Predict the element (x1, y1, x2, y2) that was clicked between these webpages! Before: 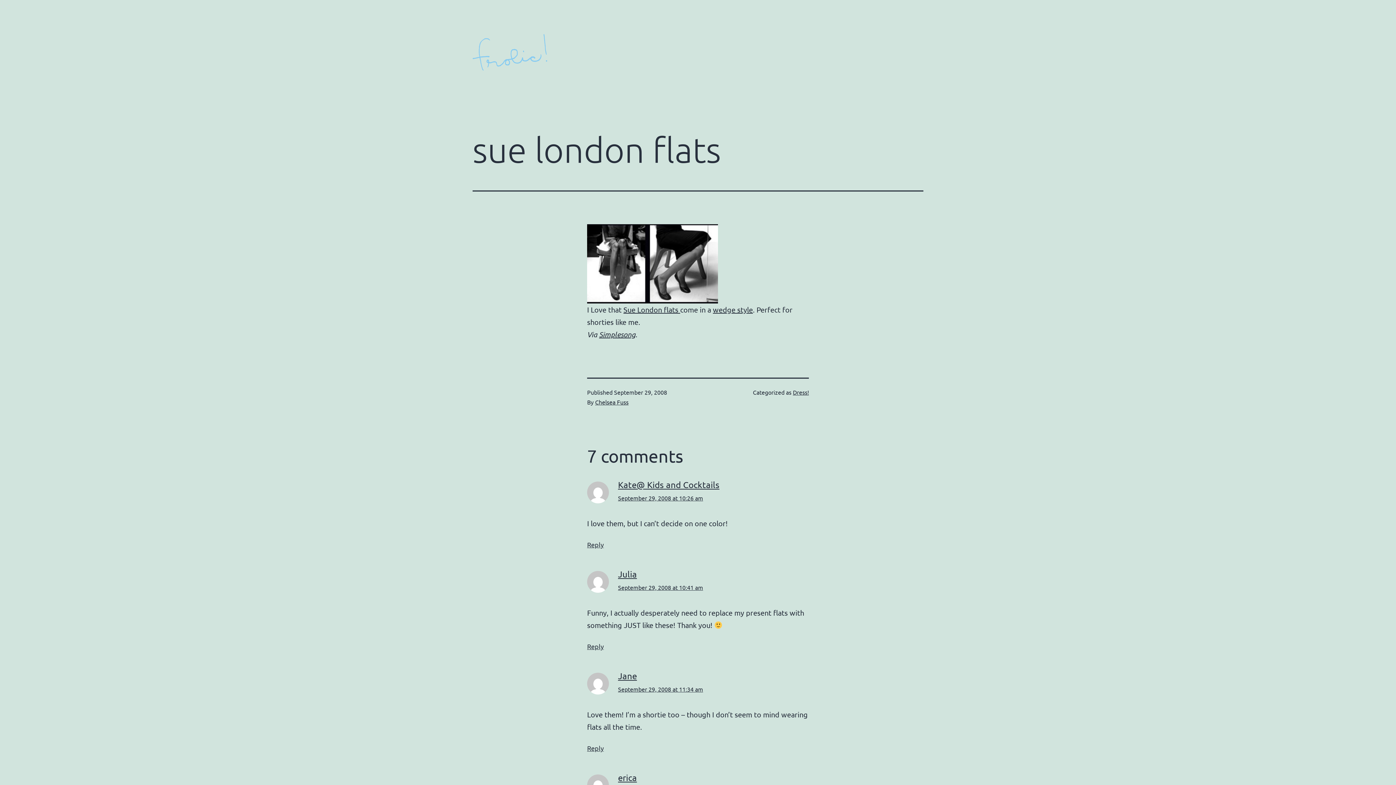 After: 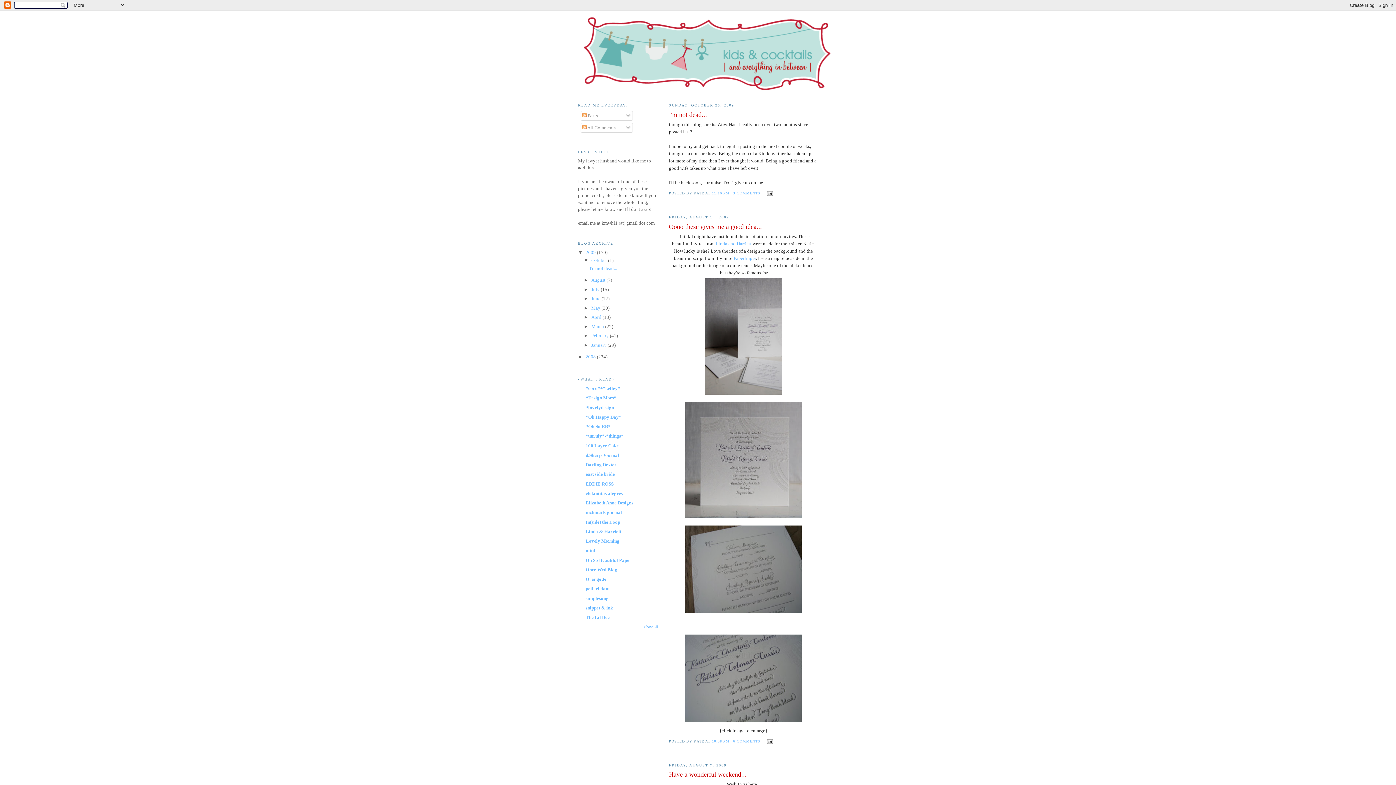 Action: label: Kate@ Kids and Cocktails bbox: (618, 479, 719, 490)